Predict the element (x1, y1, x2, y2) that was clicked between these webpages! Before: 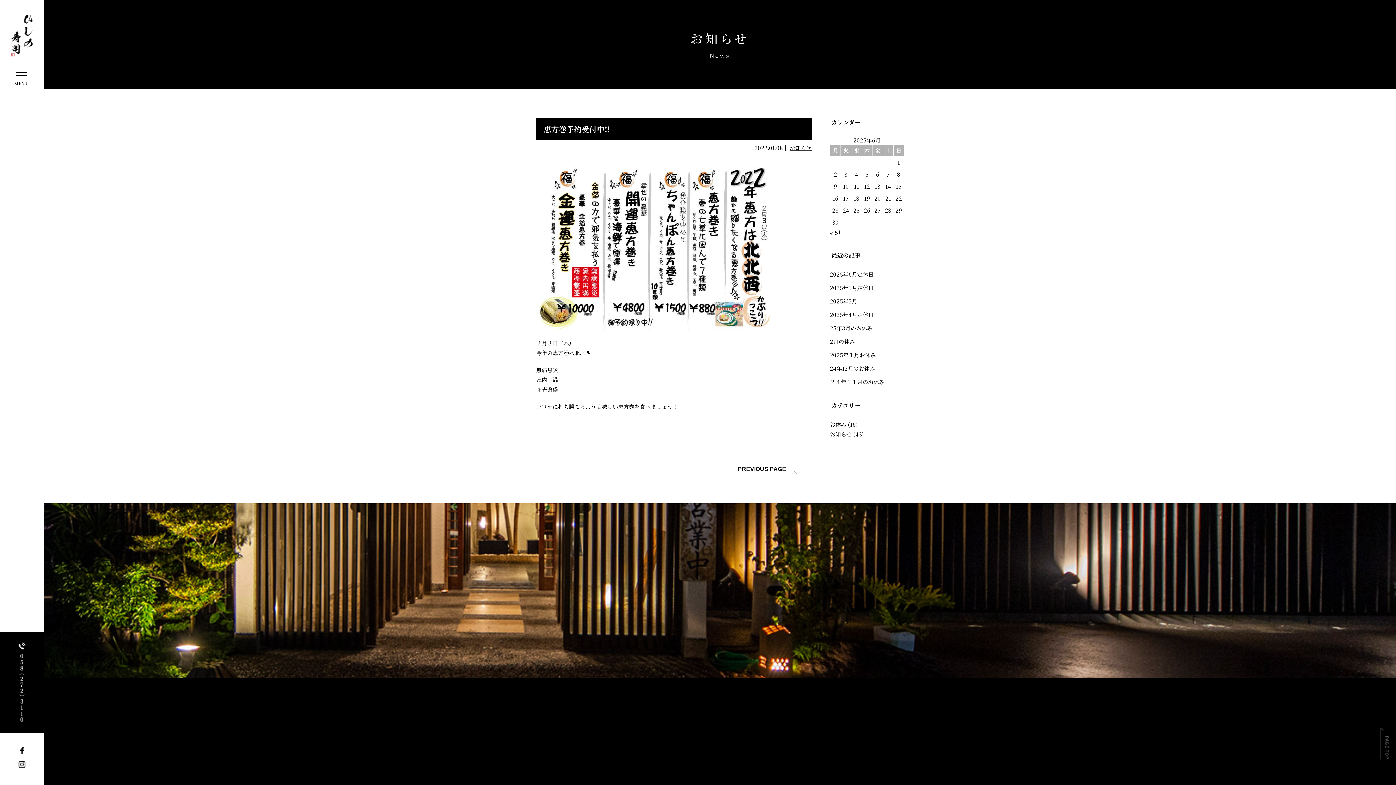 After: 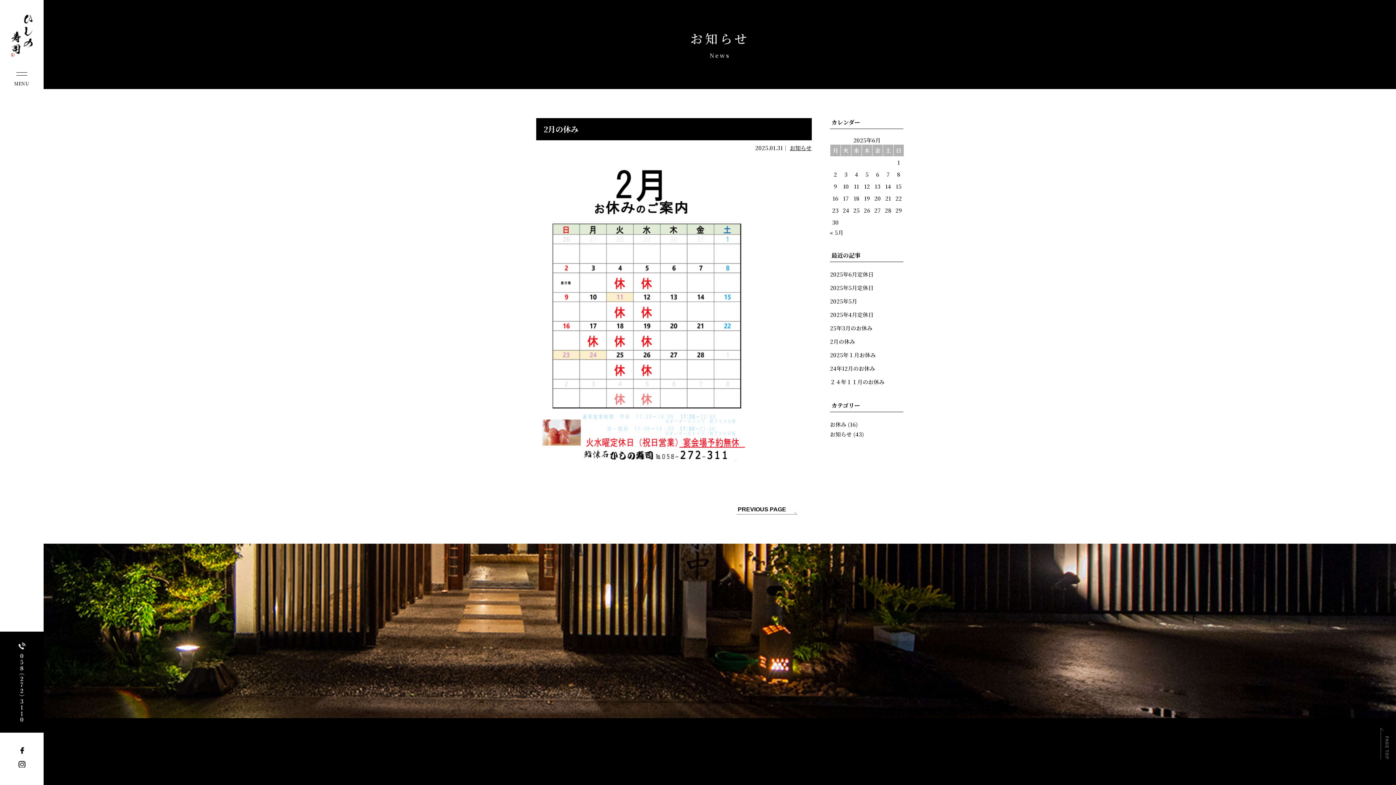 Action: label: 2月の休み bbox: (830, 337, 855, 345)